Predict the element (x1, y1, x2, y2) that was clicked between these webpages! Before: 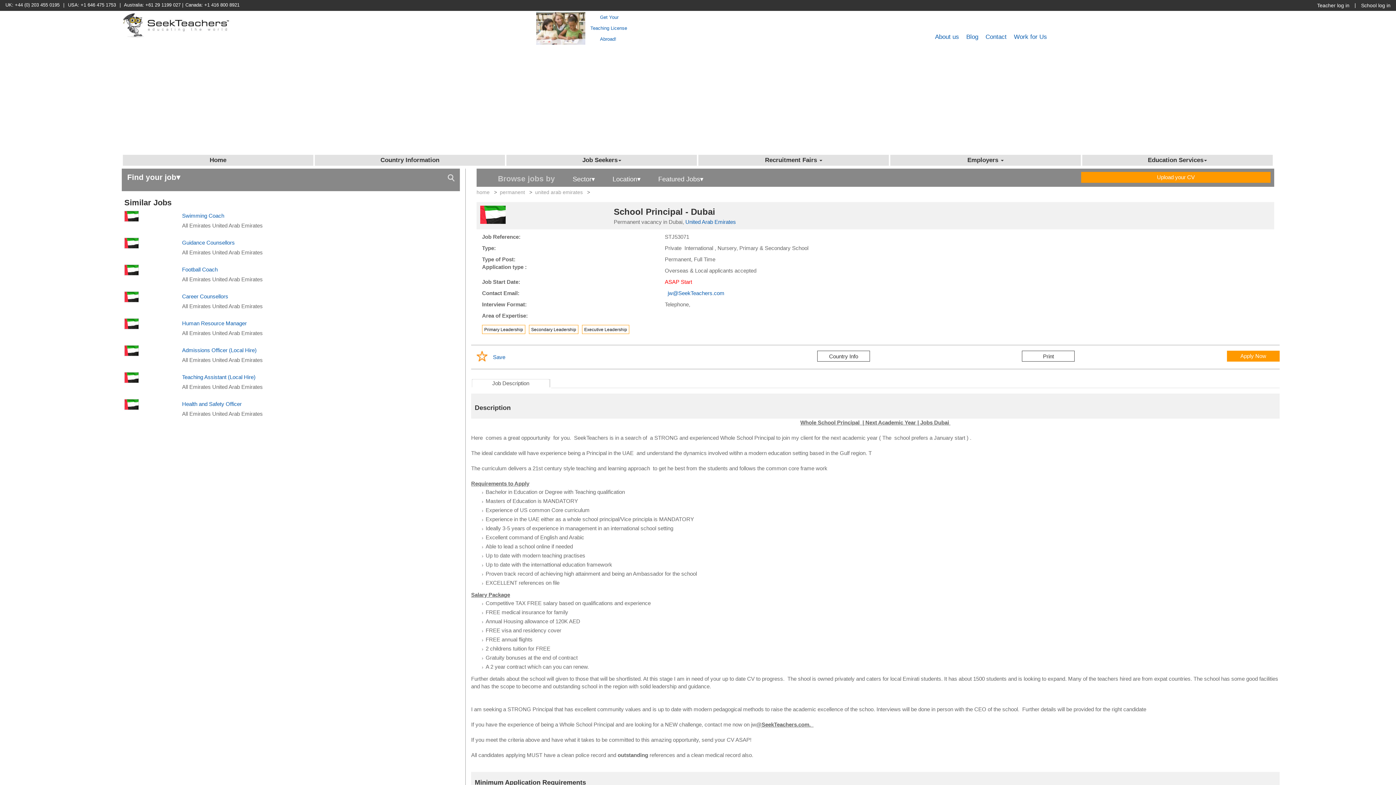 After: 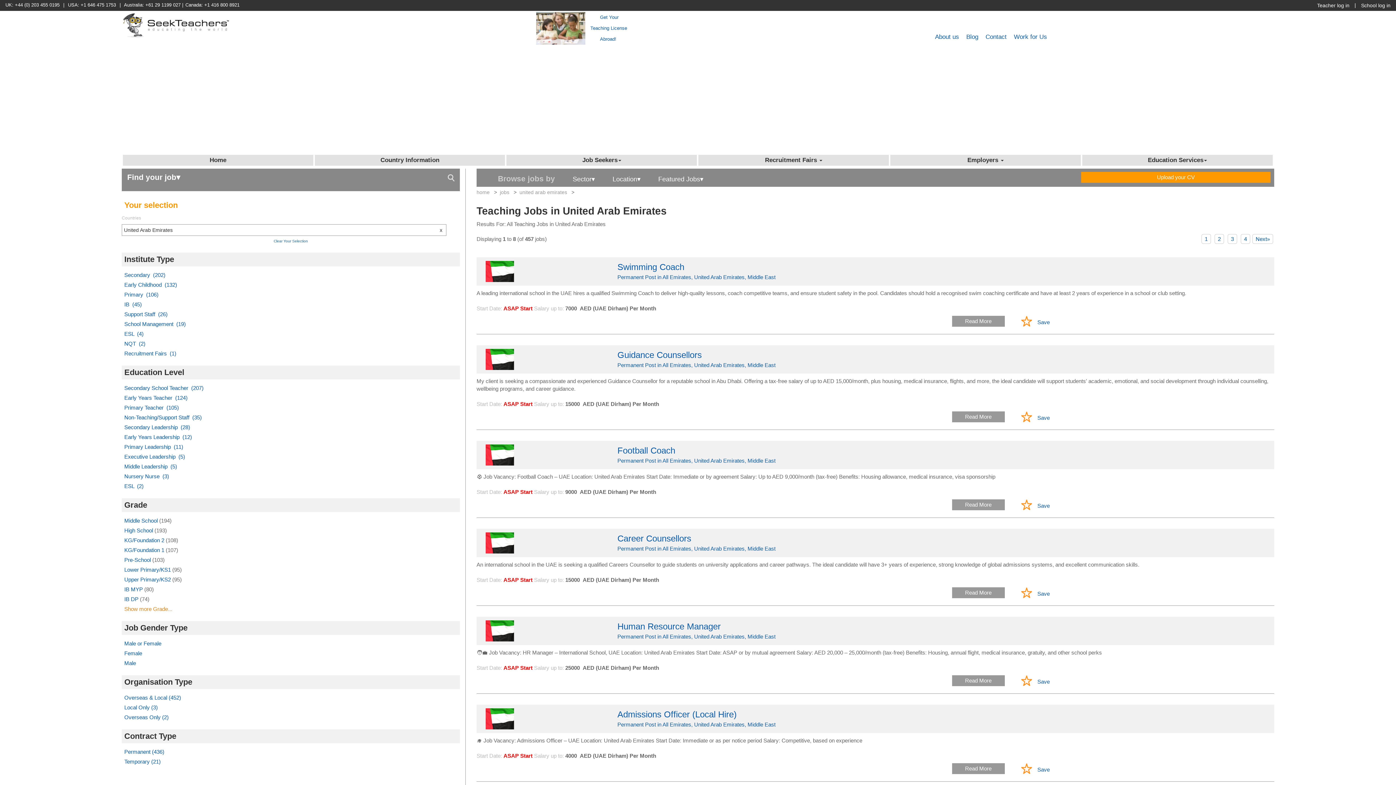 Action: bbox: (535, 189, 582, 195) label: united arab emirates